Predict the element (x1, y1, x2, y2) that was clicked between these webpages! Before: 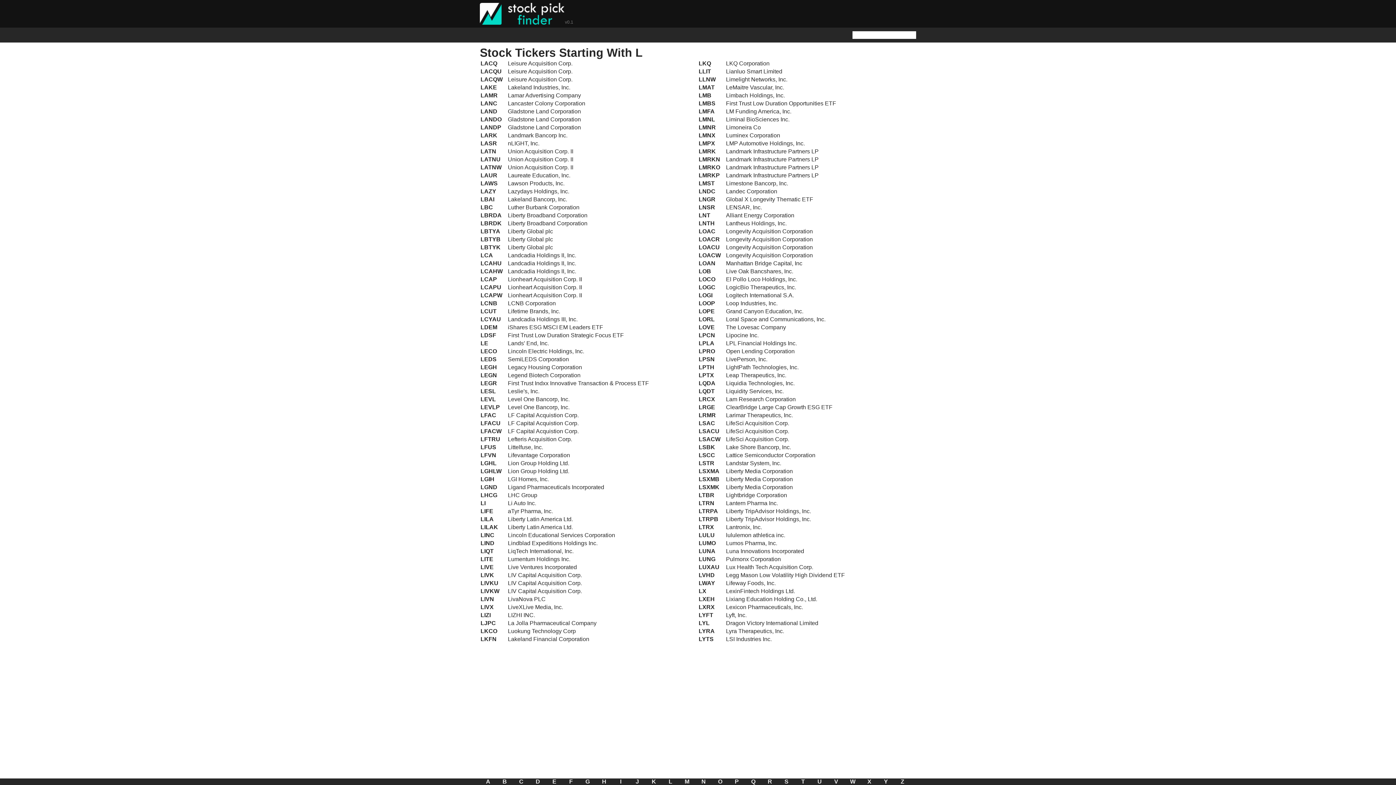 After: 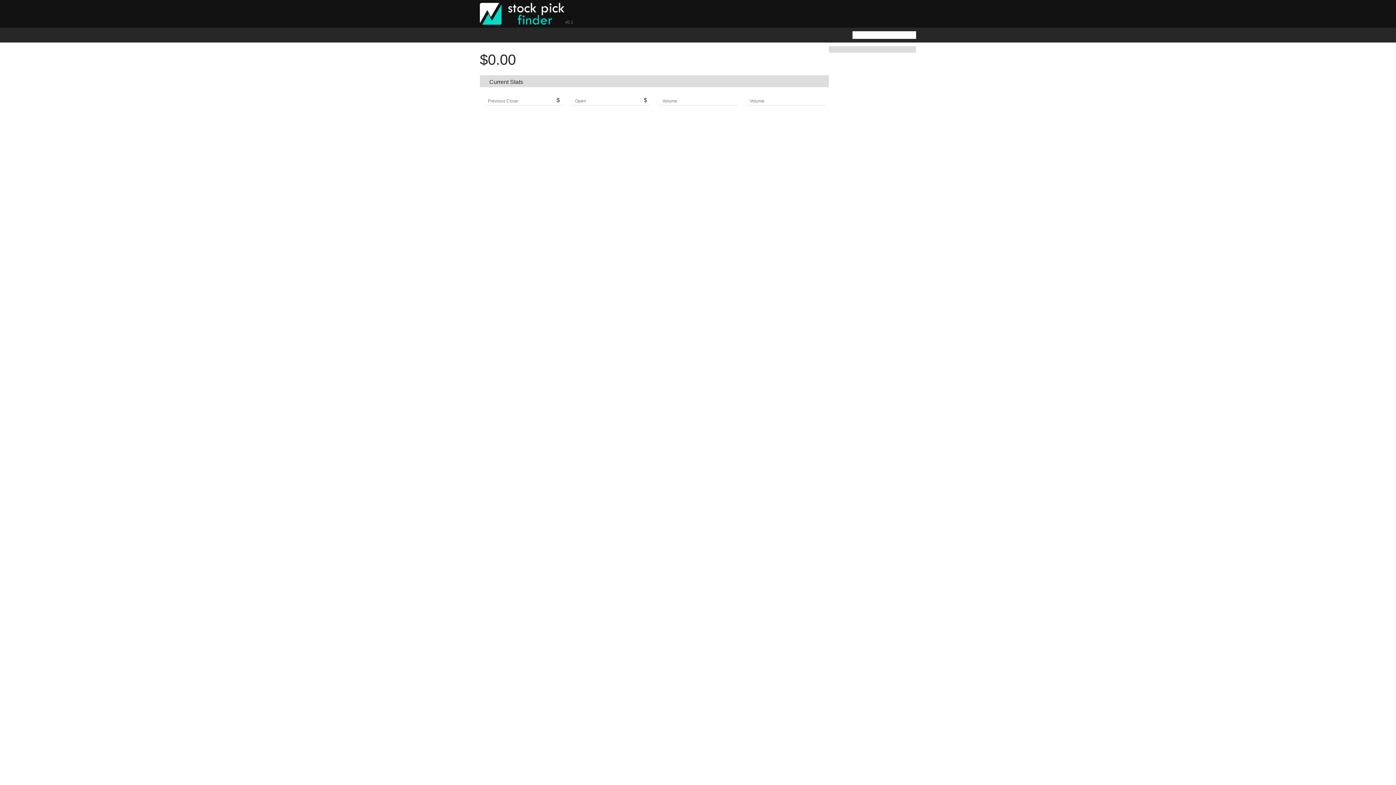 Action: label: LSXMA bbox: (698, 468, 726, 474)